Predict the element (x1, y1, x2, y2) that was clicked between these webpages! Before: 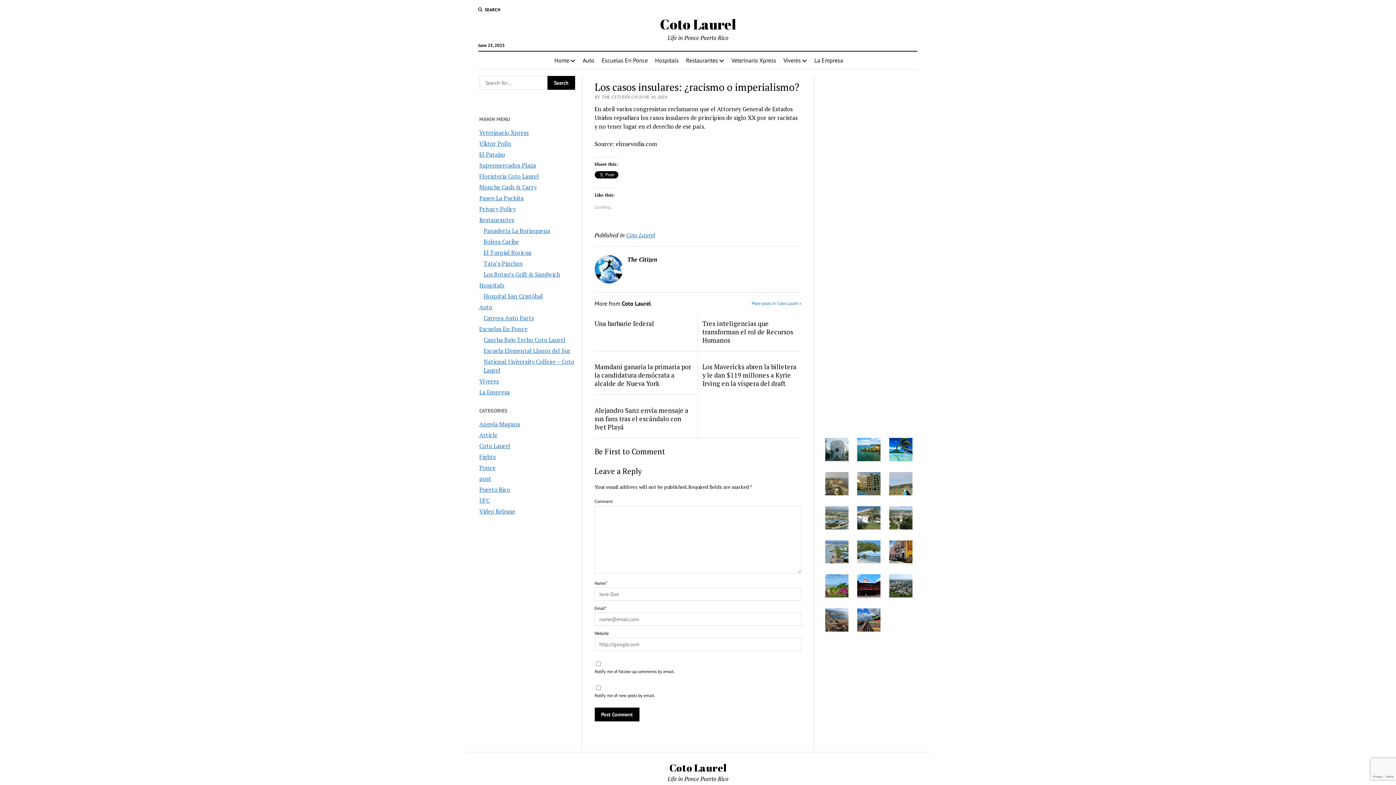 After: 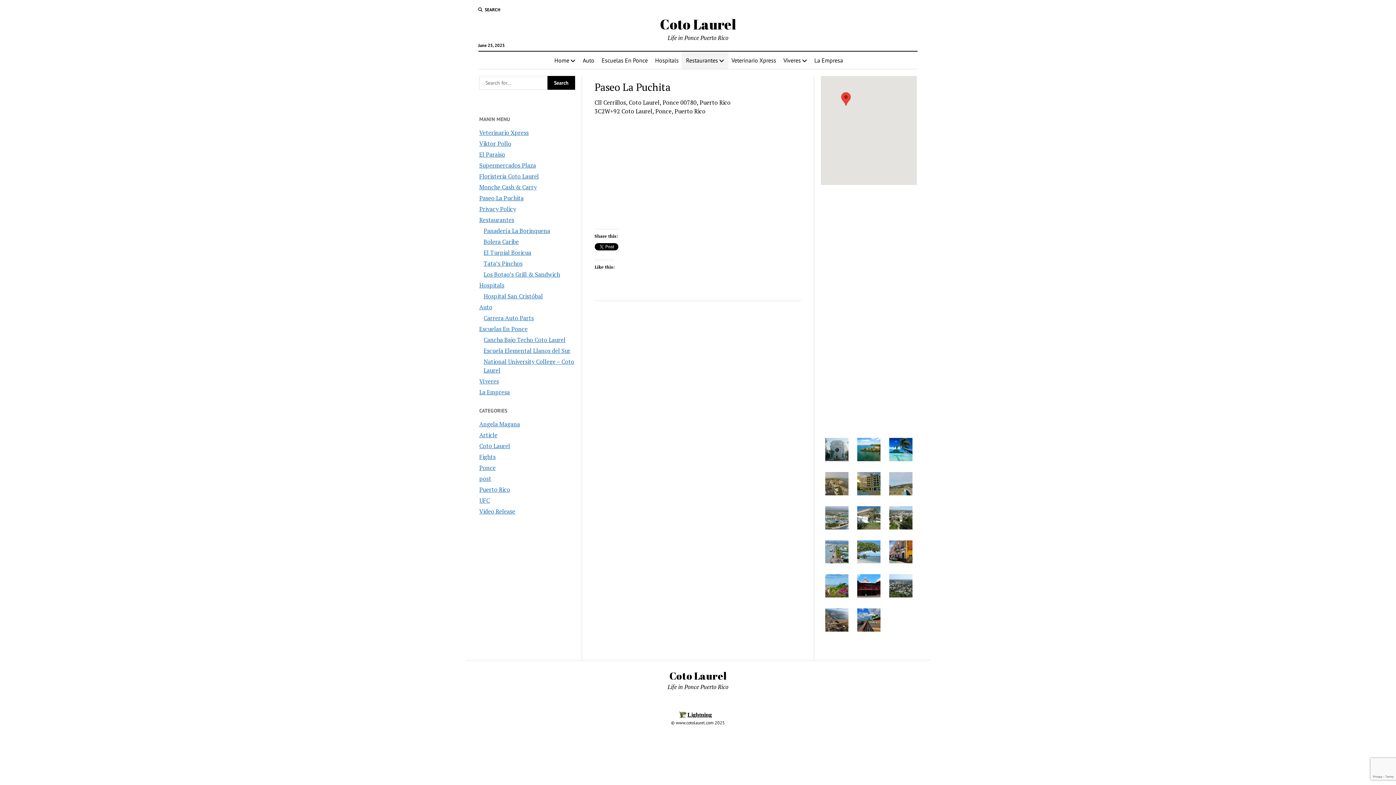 Action: label: Paseo La Puchita bbox: (479, 194, 523, 202)